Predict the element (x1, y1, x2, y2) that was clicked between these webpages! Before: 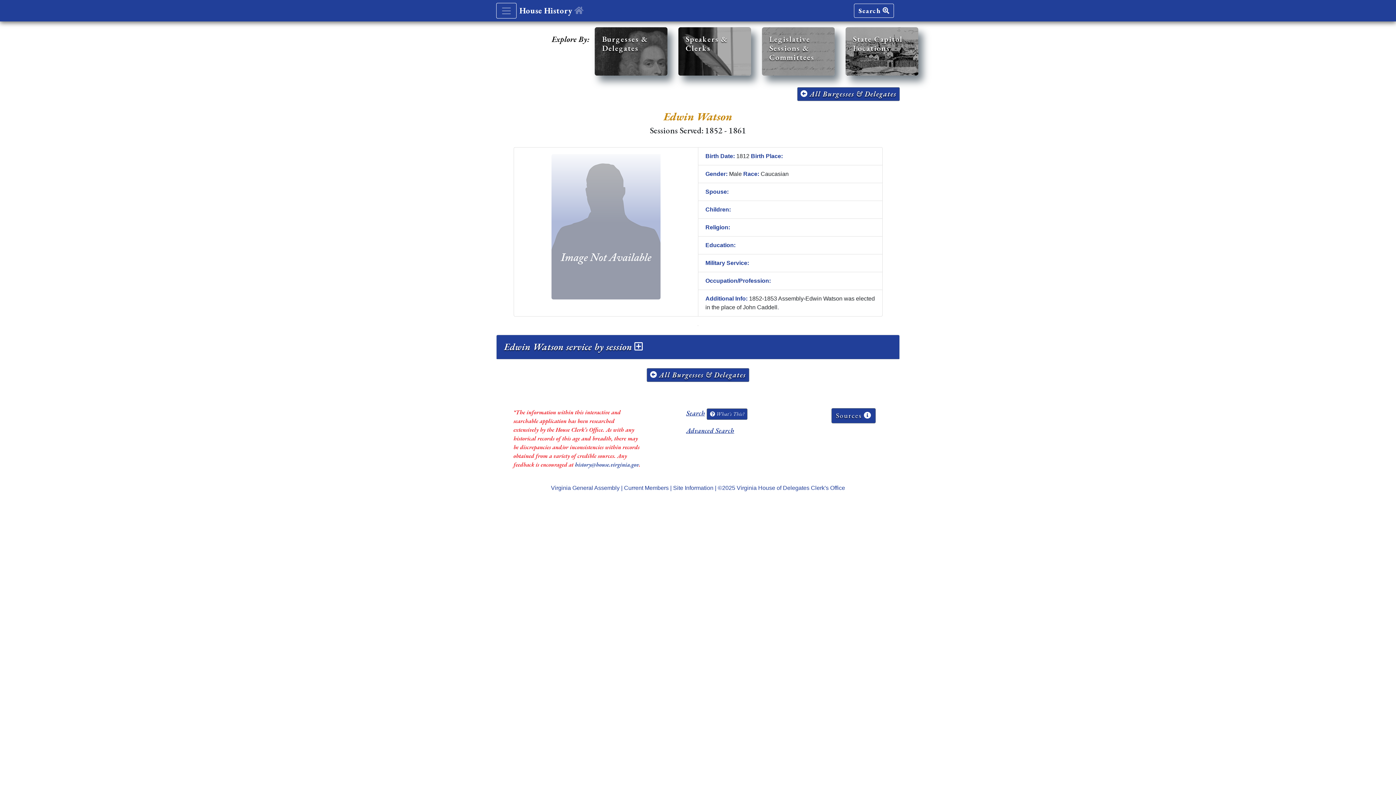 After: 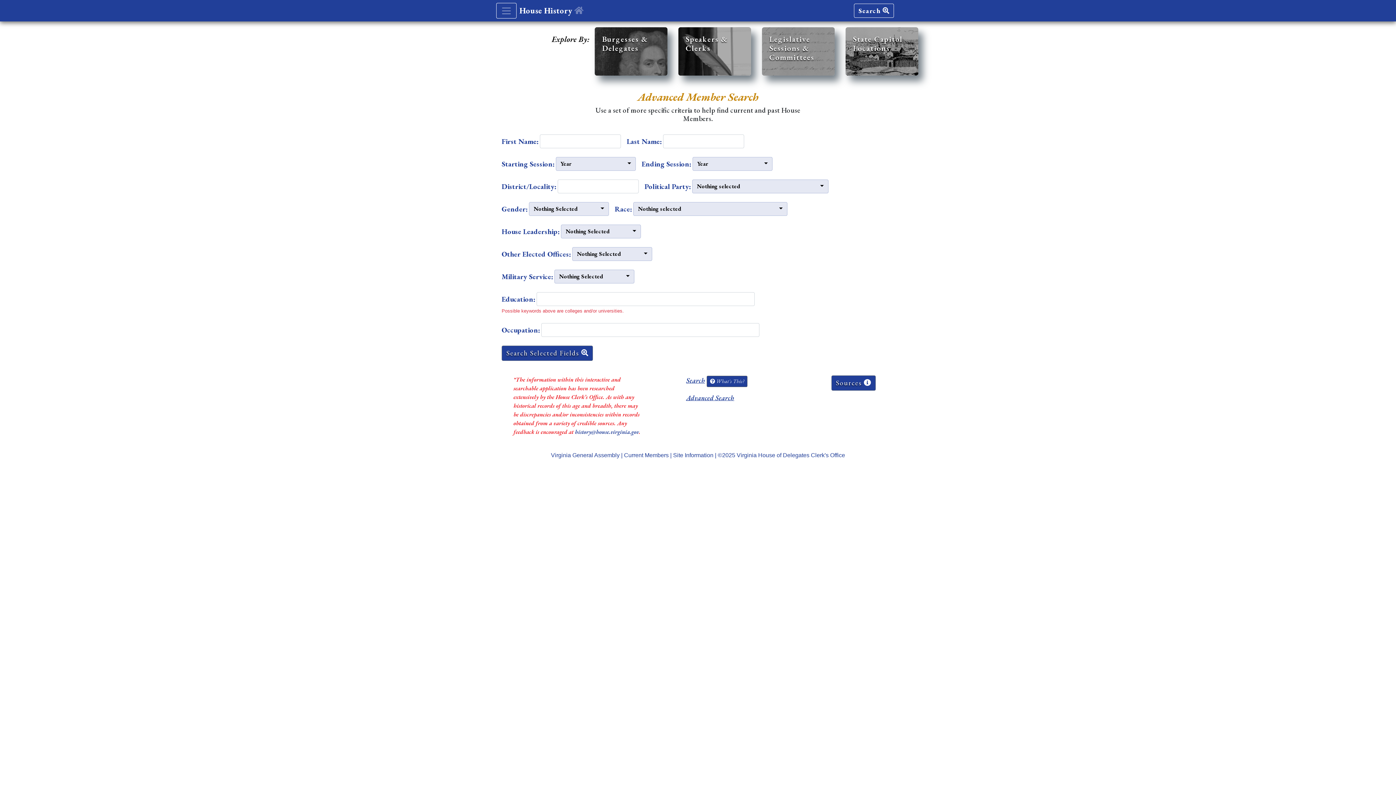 Action: bbox: (686, 426, 734, 434) label: Advanced Search